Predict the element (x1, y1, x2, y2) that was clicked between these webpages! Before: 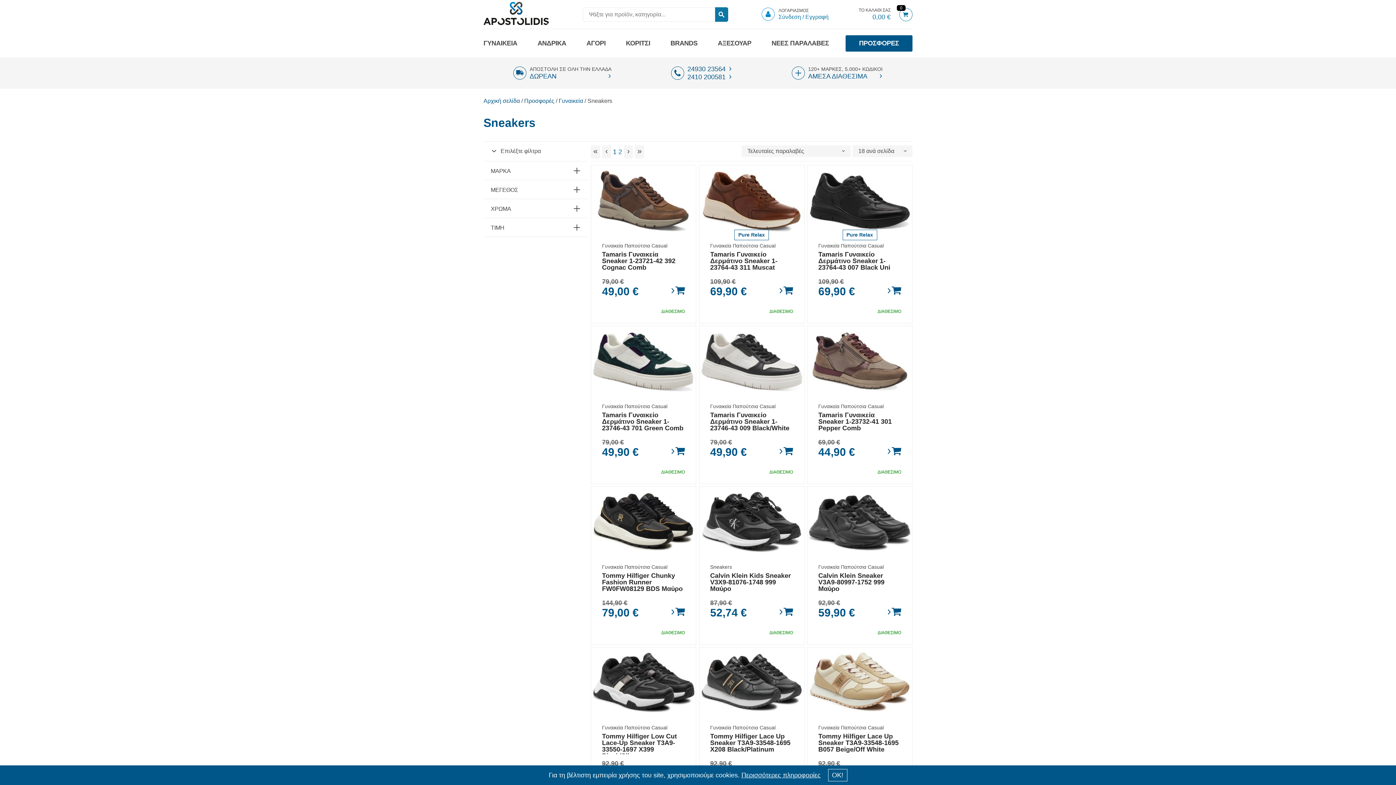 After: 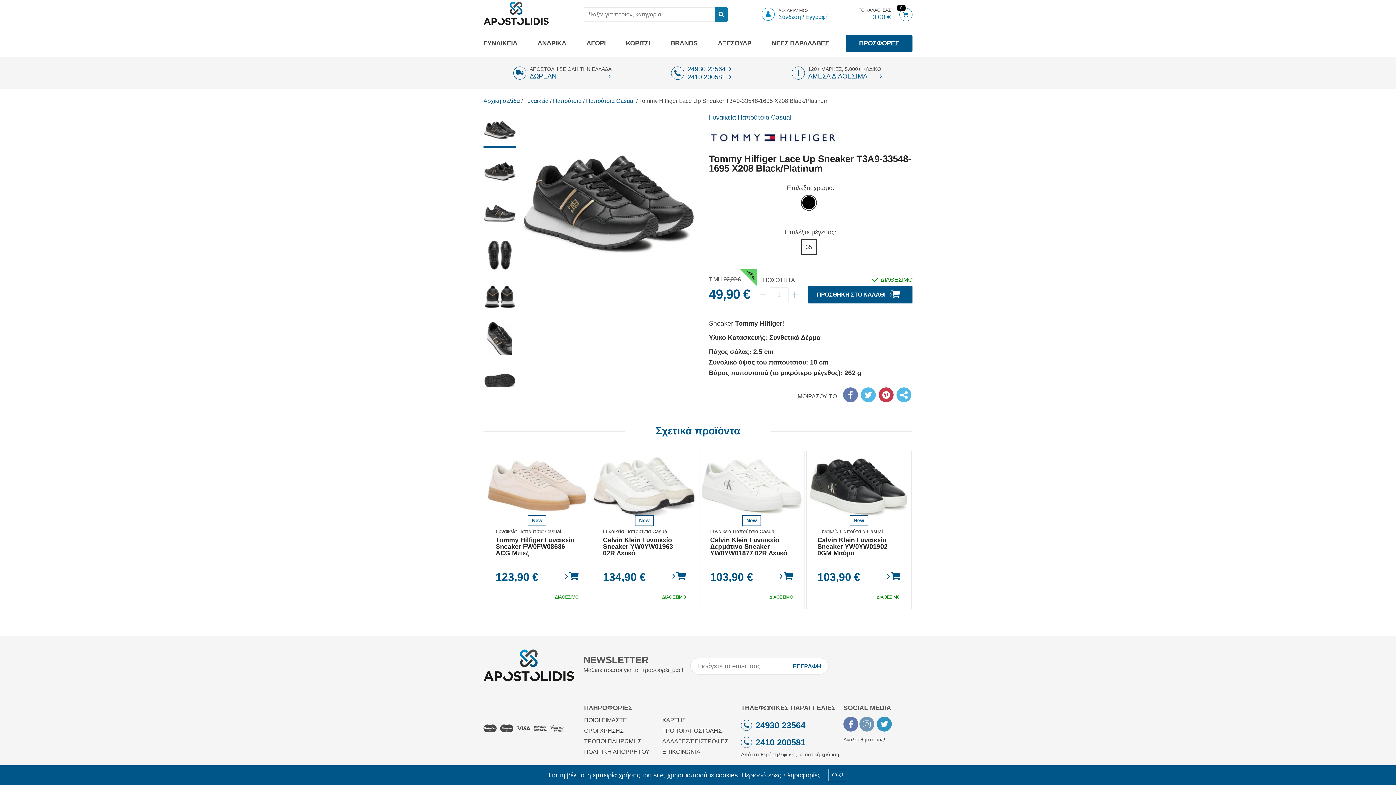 Action: bbox: (734, 747, 769, 753) label: Δείτε το προϊόν